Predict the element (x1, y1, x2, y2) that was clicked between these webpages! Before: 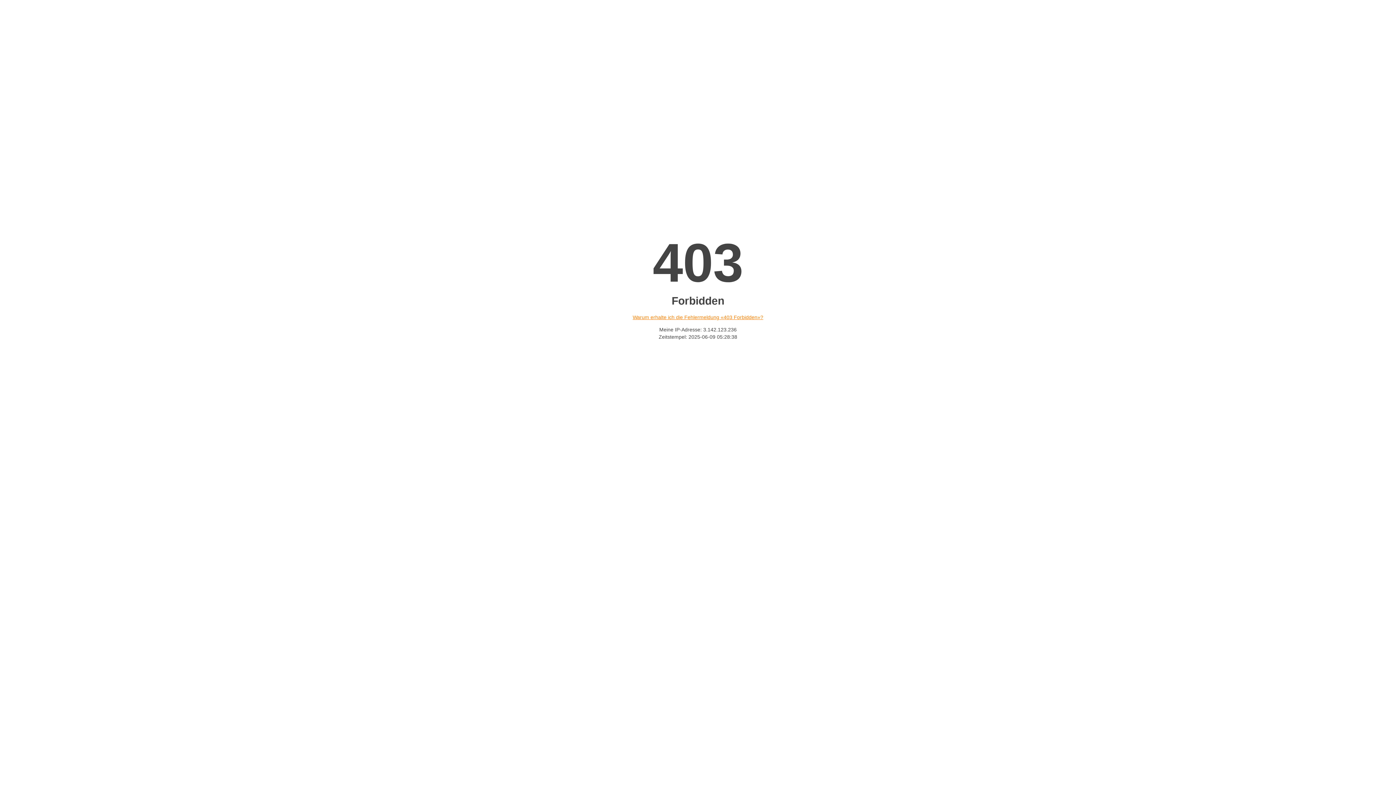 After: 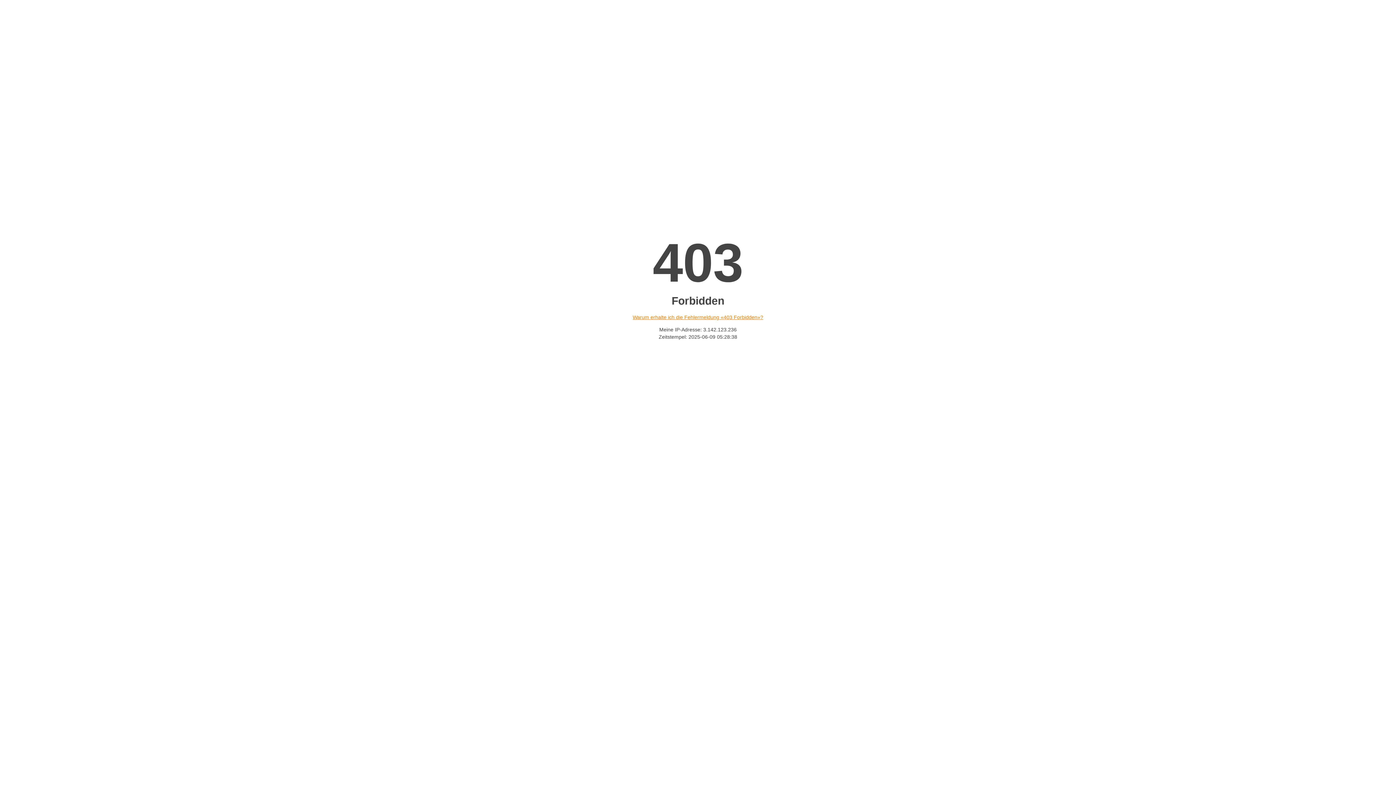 Action: bbox: (632, 314, 763, 320) label: Warum erhalte ich die Fehlermeldung «403 Forbidden»?